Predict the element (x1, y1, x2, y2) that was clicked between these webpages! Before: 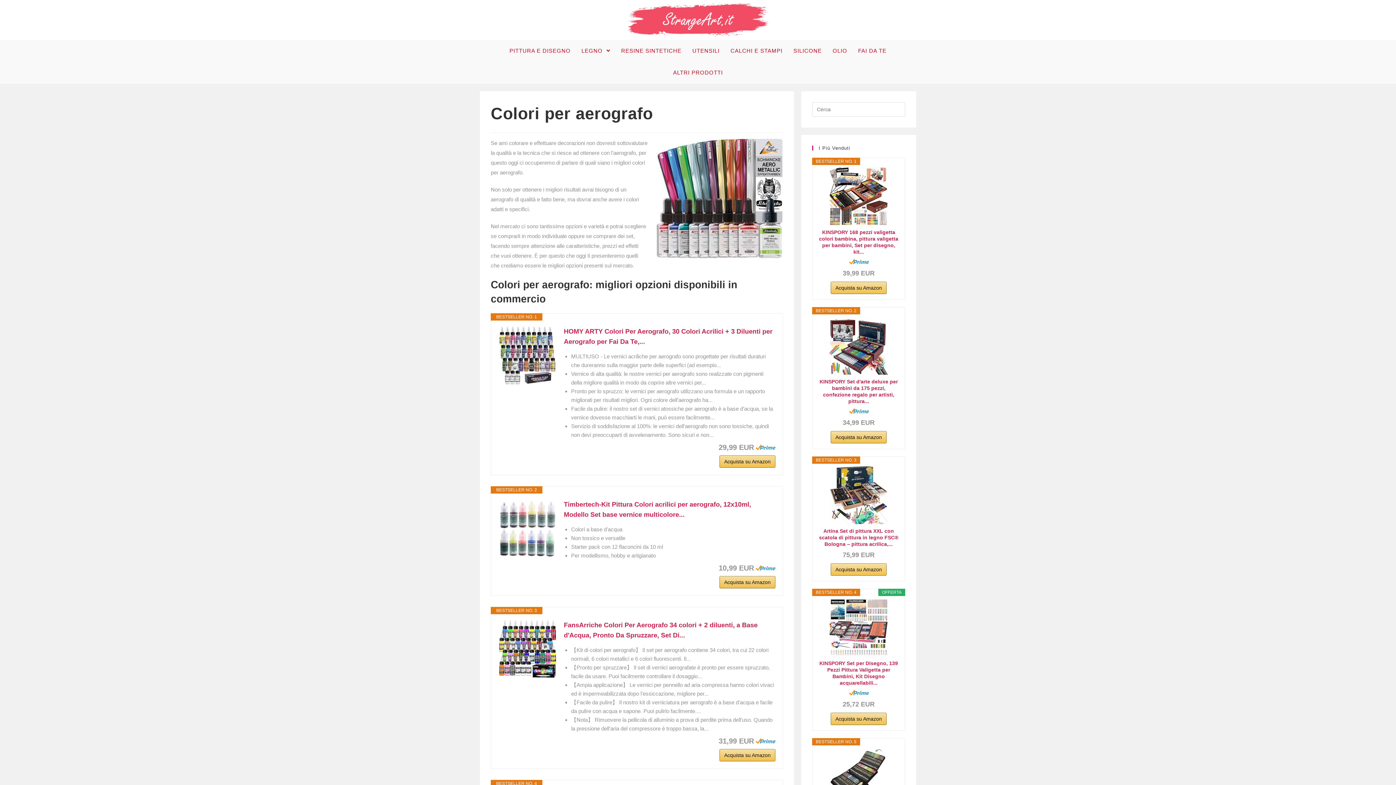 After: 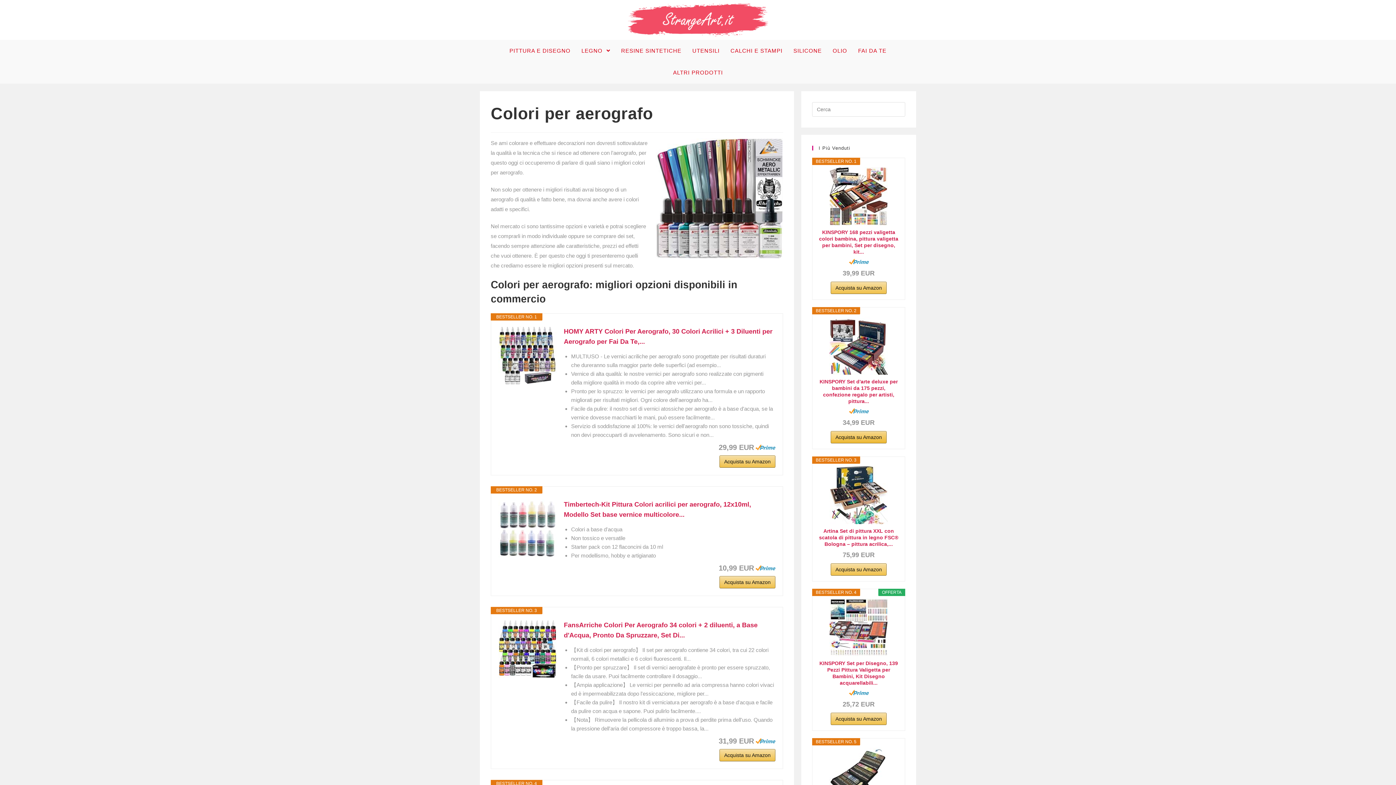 Action: label: Acquista su Amazon bbox: (830, 431, 886, 443)